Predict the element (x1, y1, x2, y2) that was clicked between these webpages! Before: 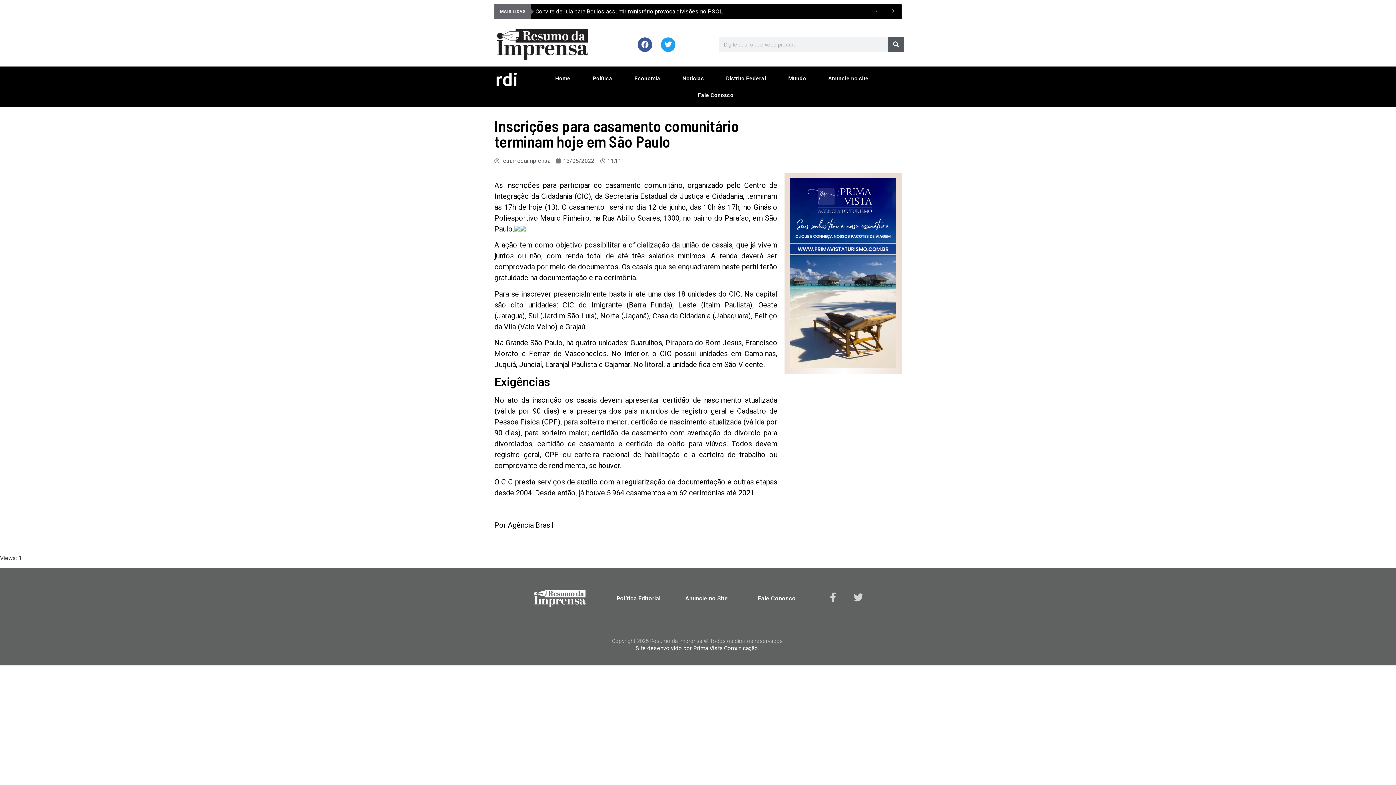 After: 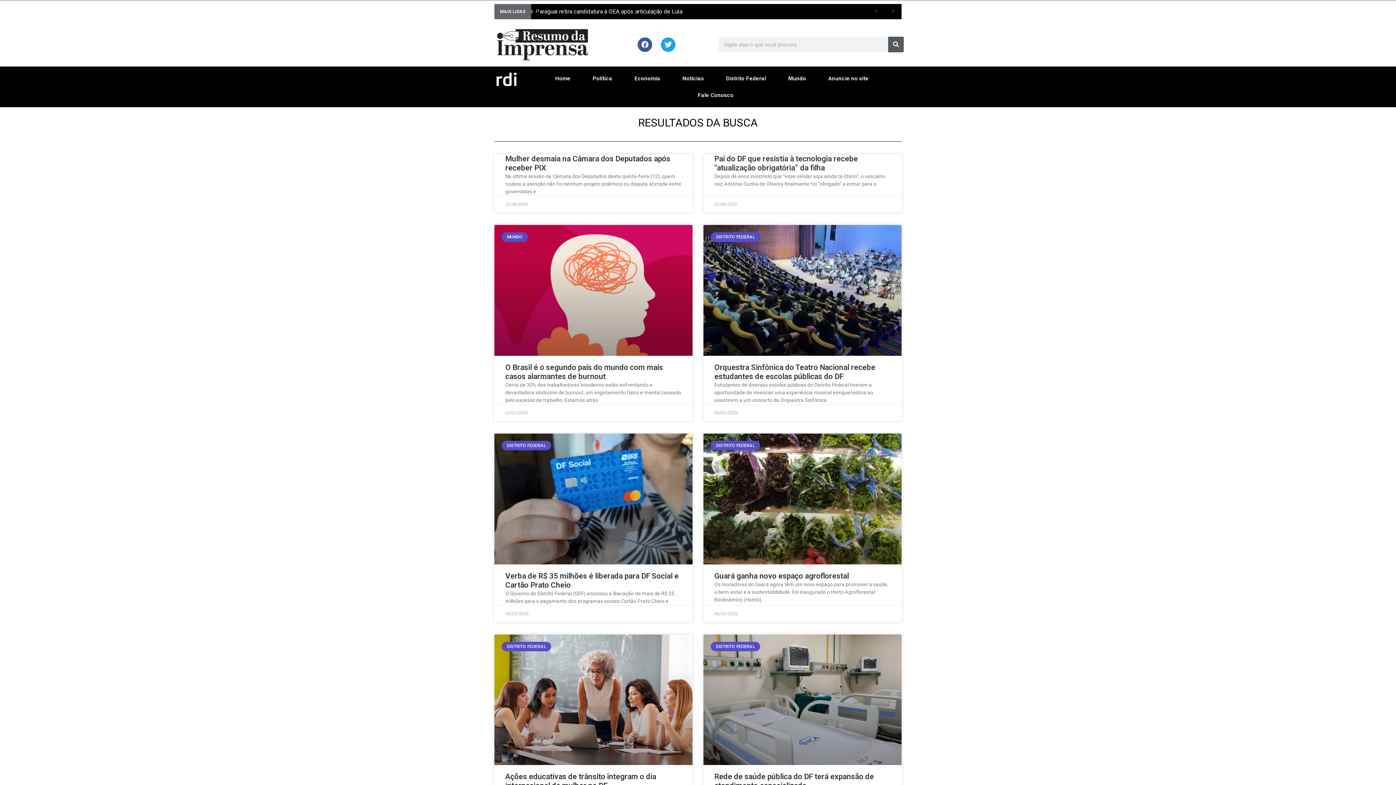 Action: label: resumodaimprensa bbox: (494, 156, 550, 165)